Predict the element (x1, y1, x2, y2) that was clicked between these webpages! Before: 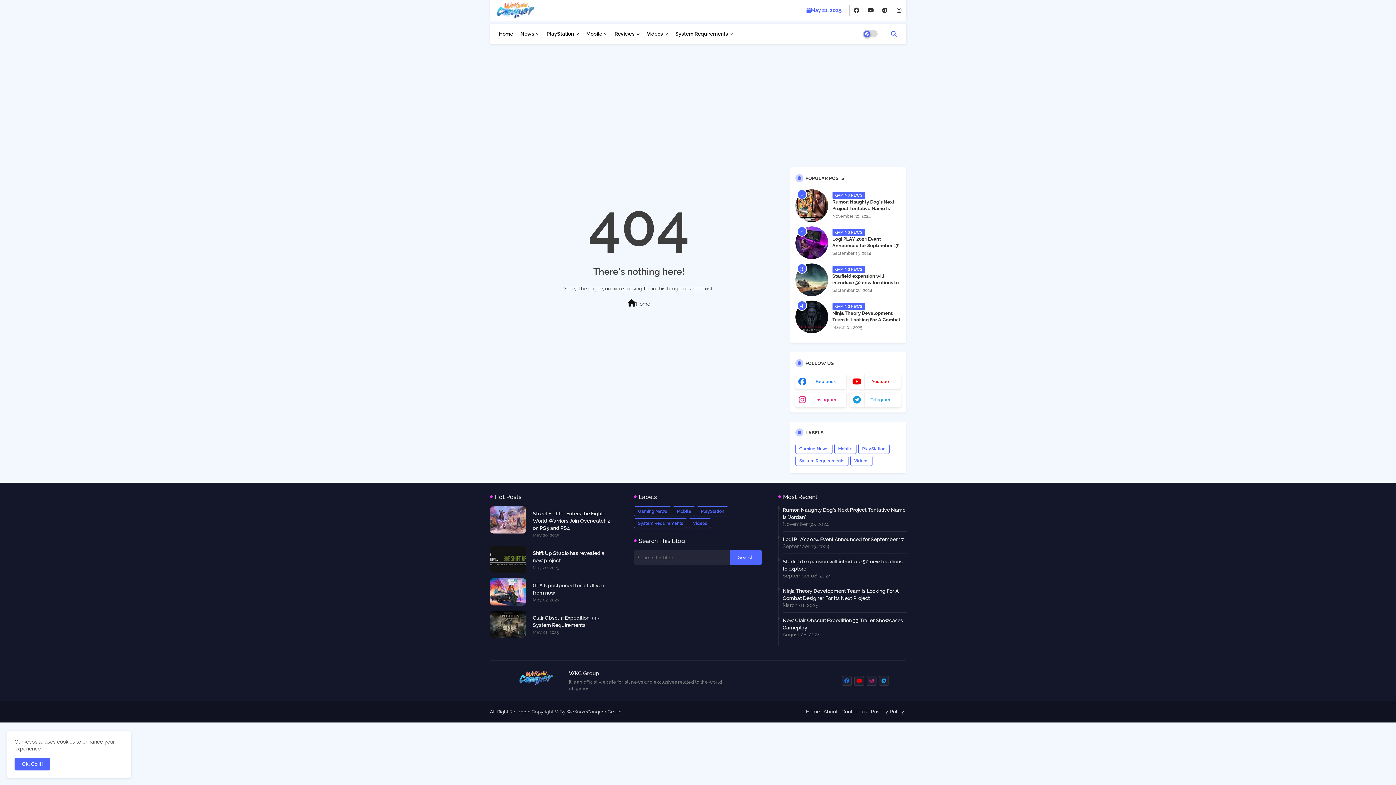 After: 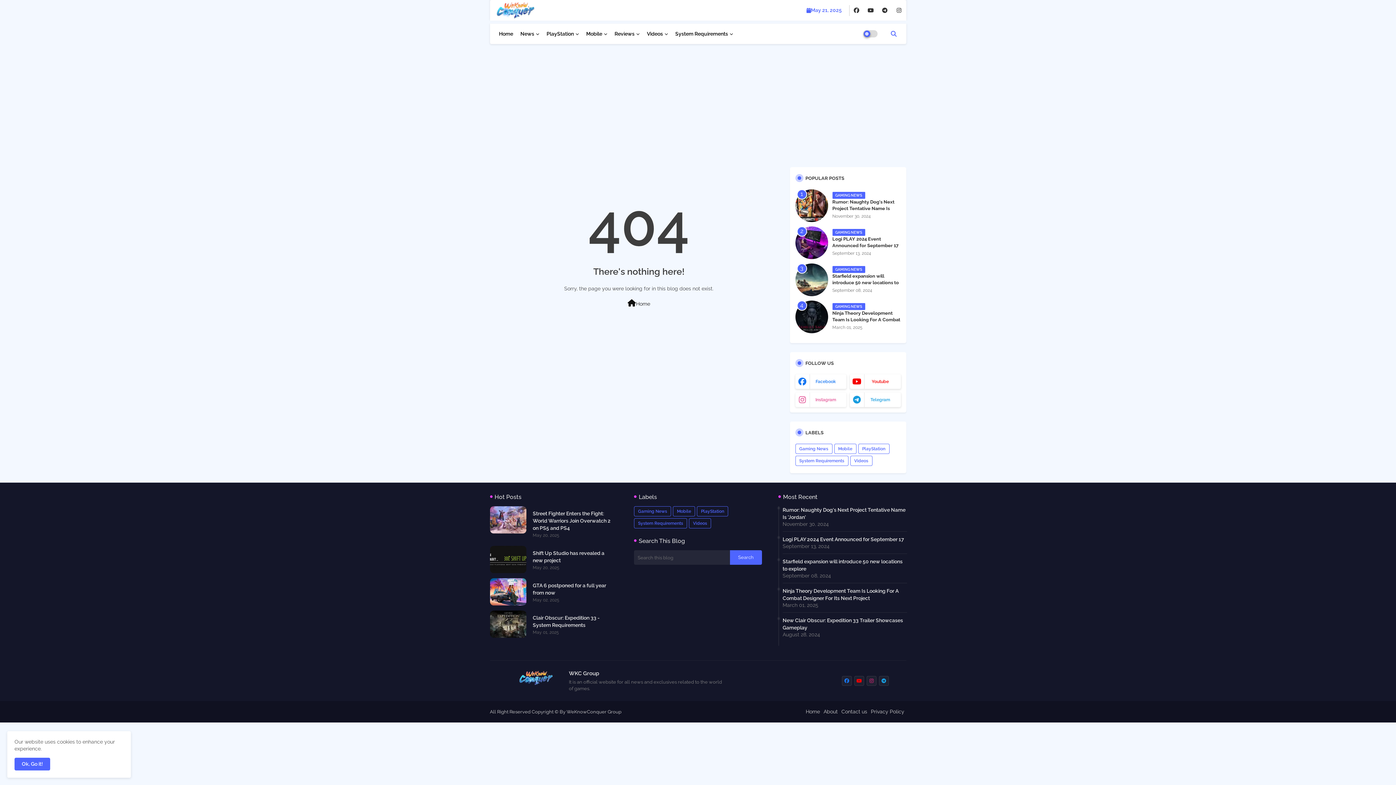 Action: bbox: (795, 392, 846, 407) label: Instagram